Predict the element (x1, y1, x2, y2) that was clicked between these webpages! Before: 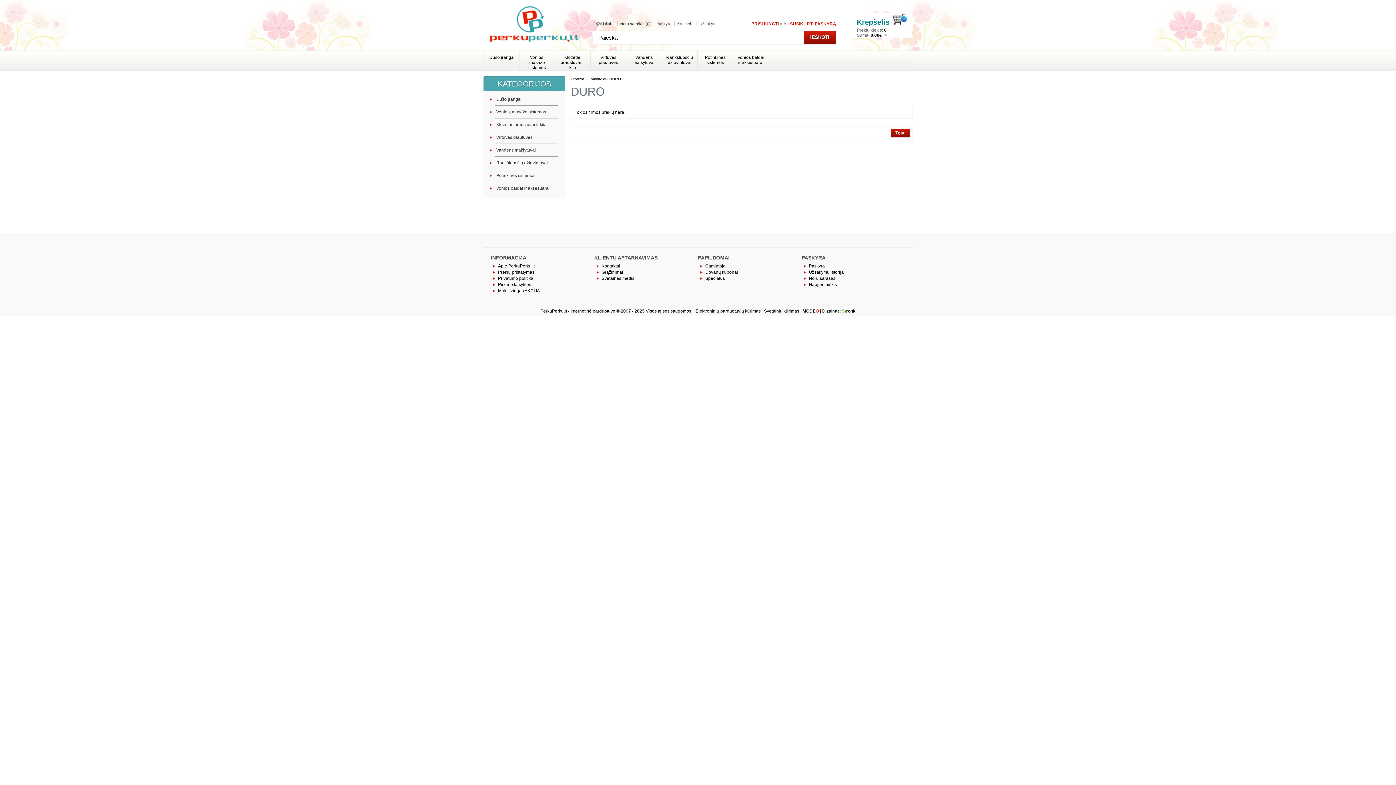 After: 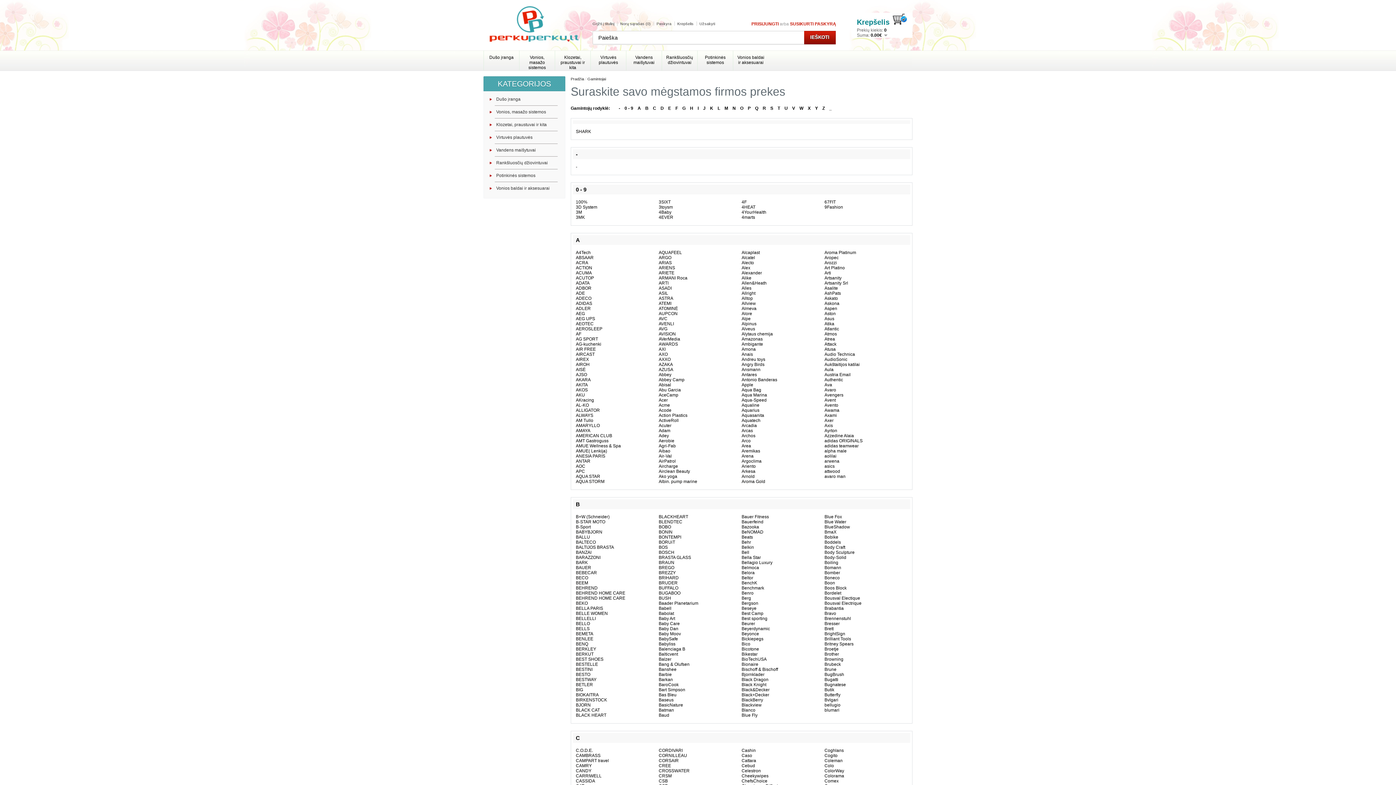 Action: label: Gamintojai bbox: (587, 76, 606, 81)